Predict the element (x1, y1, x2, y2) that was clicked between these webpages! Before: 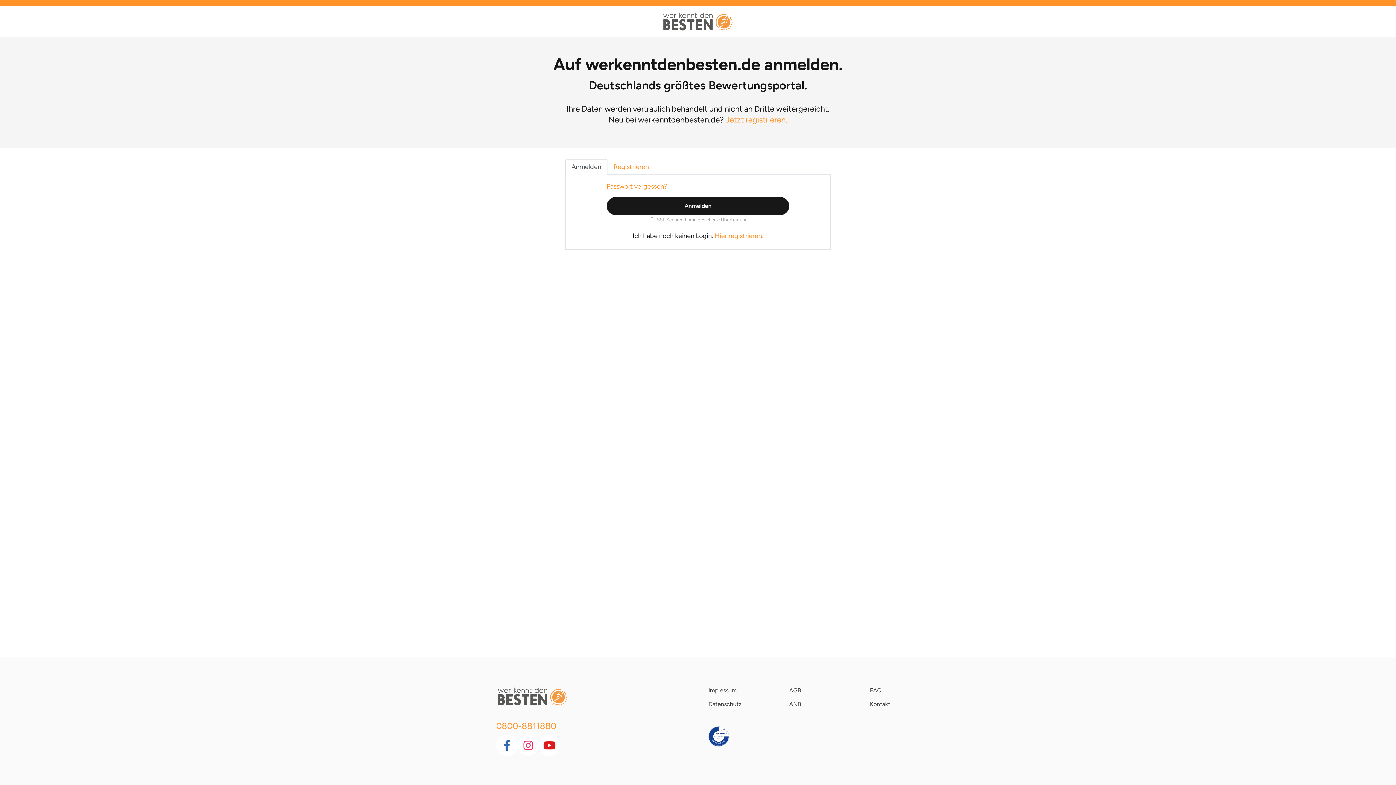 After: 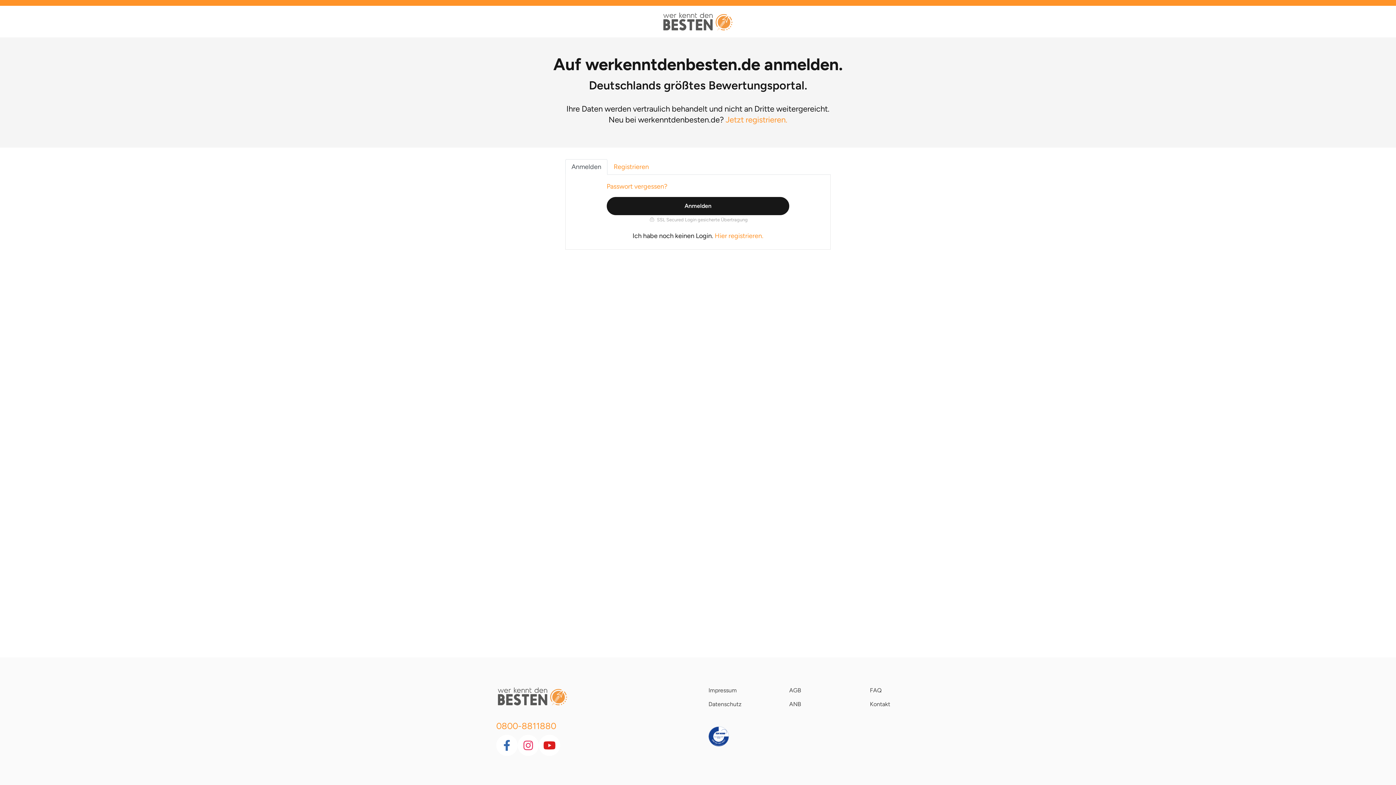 Action: bbox: (517, 735, 538, 756)